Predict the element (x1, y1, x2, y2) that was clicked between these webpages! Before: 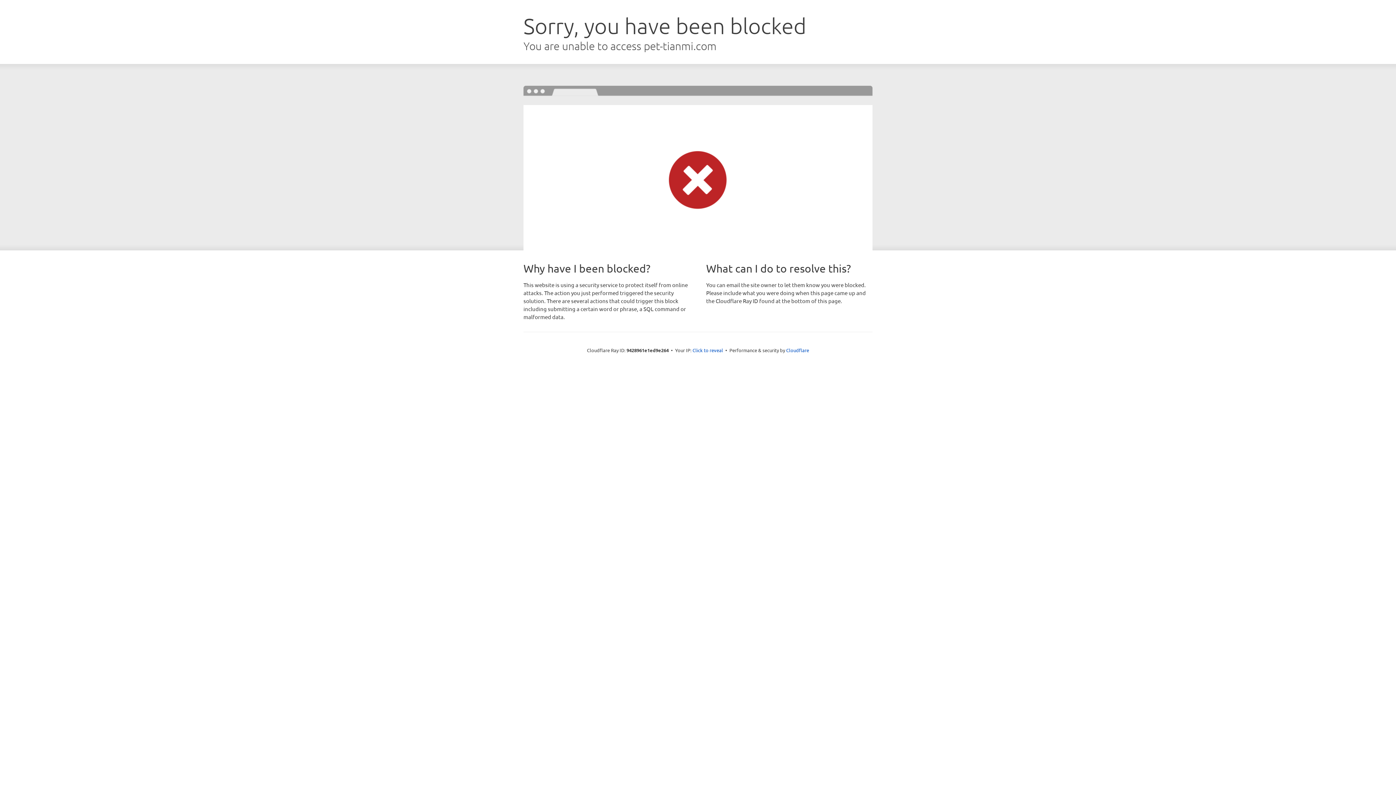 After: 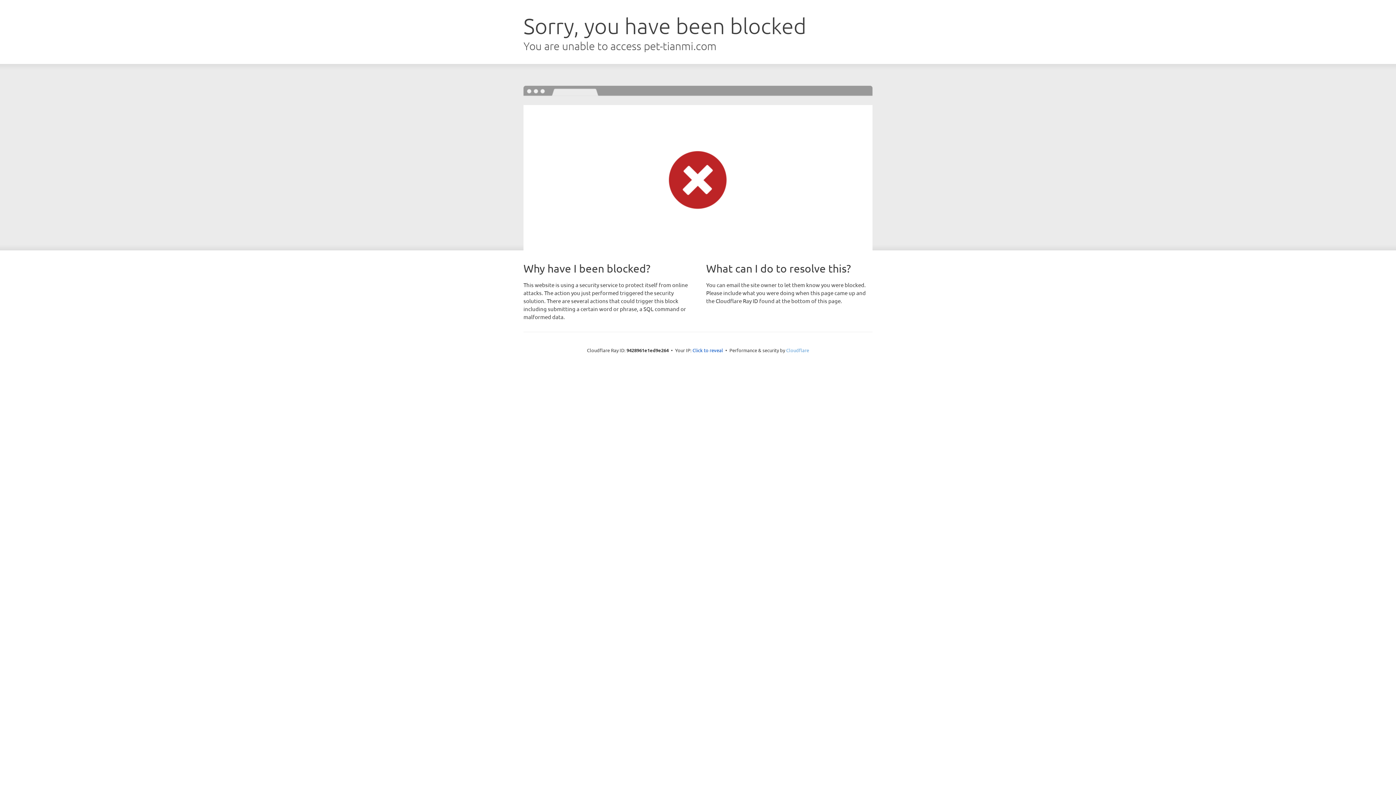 Action: bbox: (786, 347, 809, 353) label: Cloudflare